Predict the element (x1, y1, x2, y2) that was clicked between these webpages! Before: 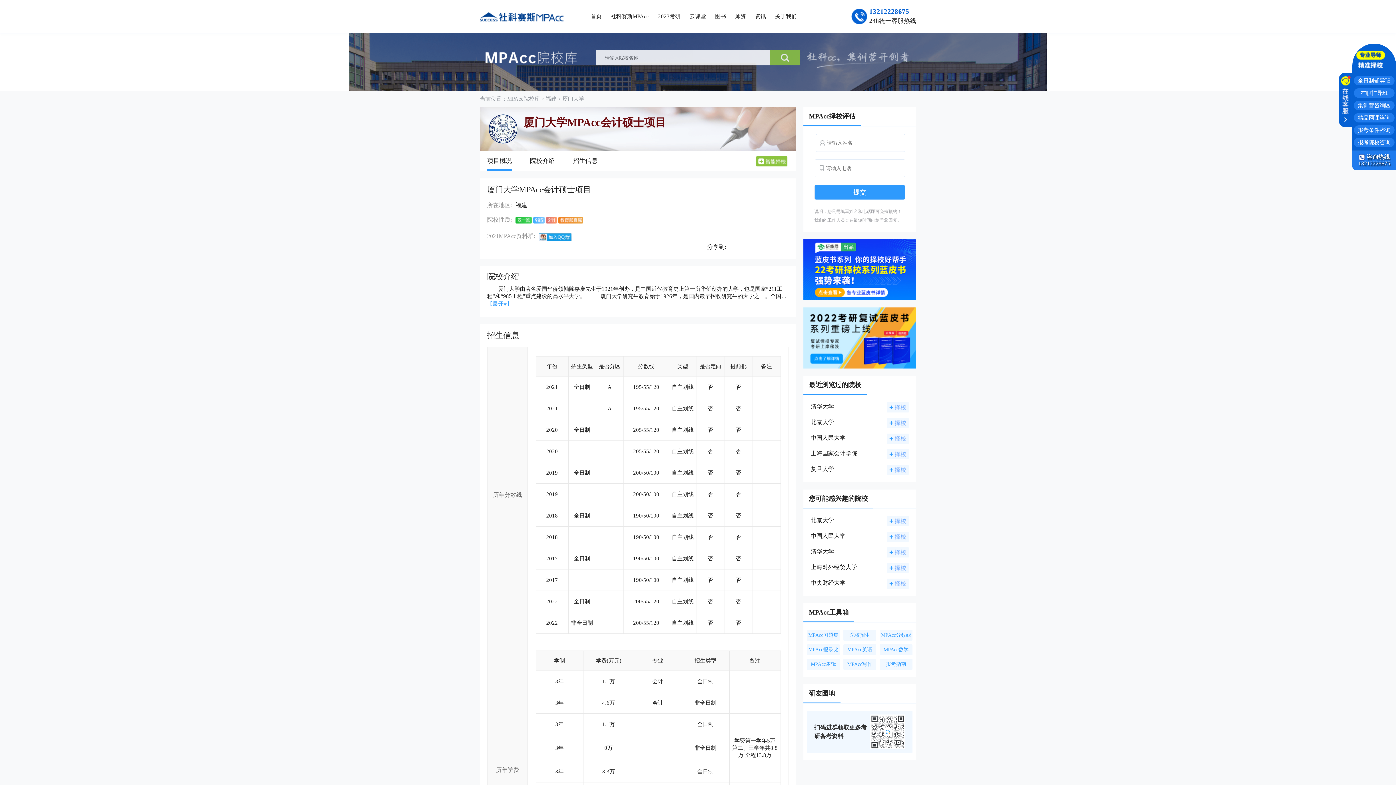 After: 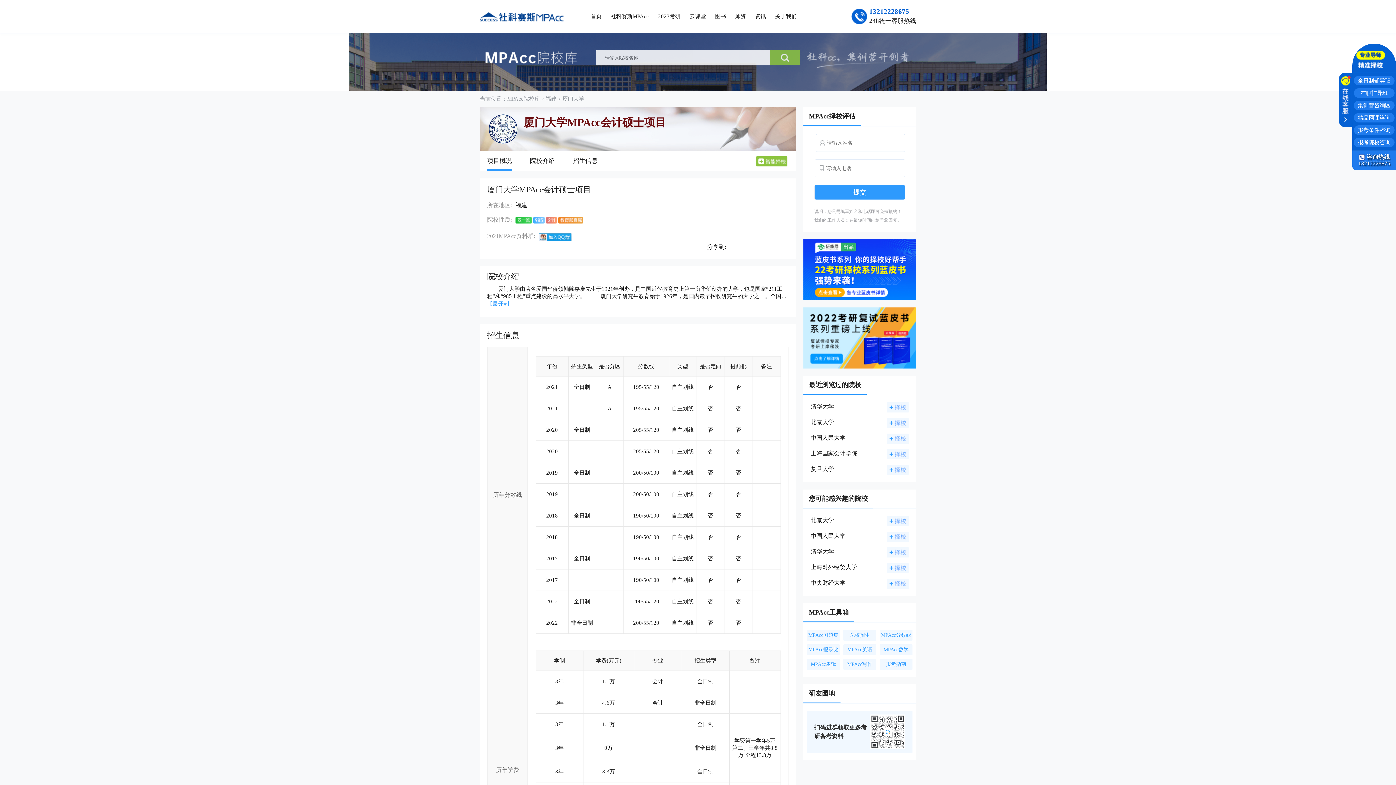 Action: bbox: (886, 532, 909, 542)